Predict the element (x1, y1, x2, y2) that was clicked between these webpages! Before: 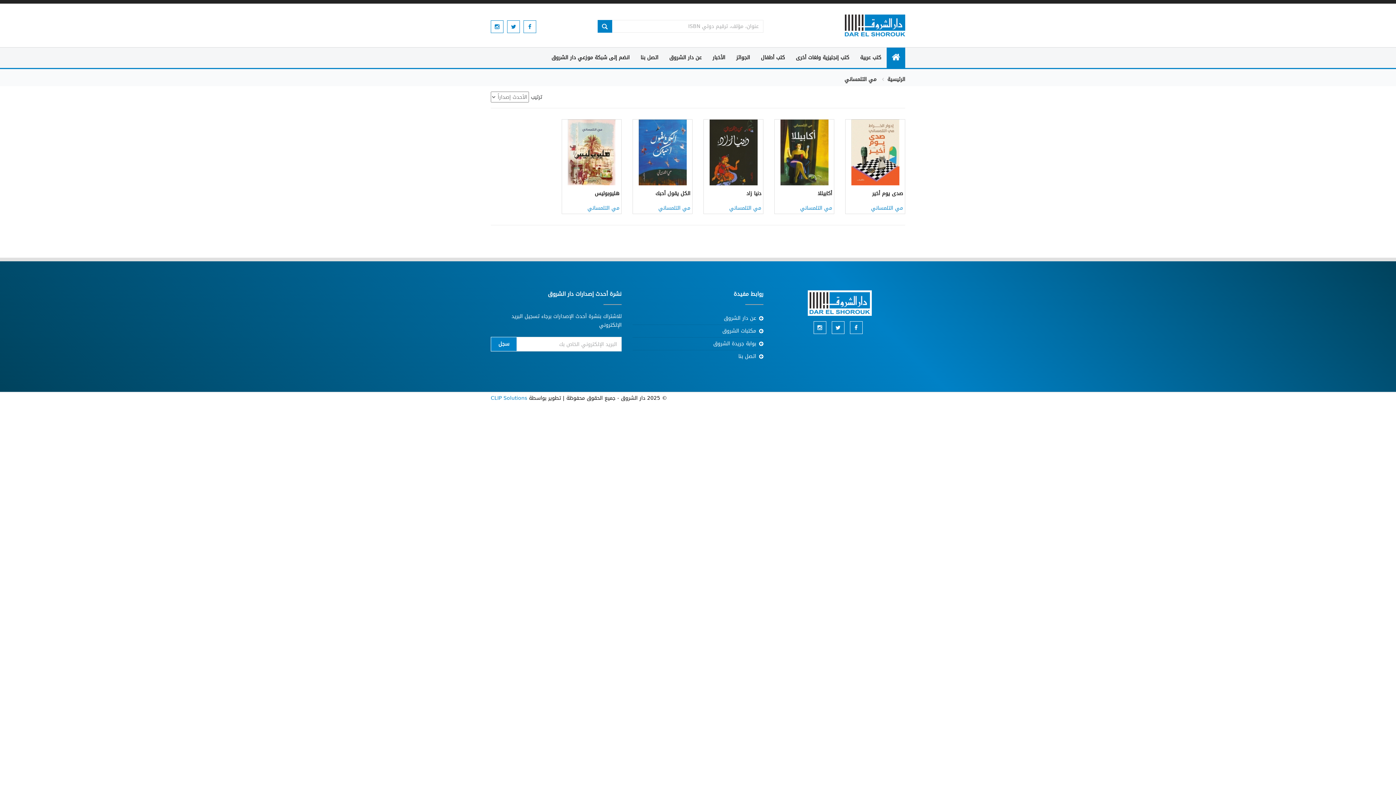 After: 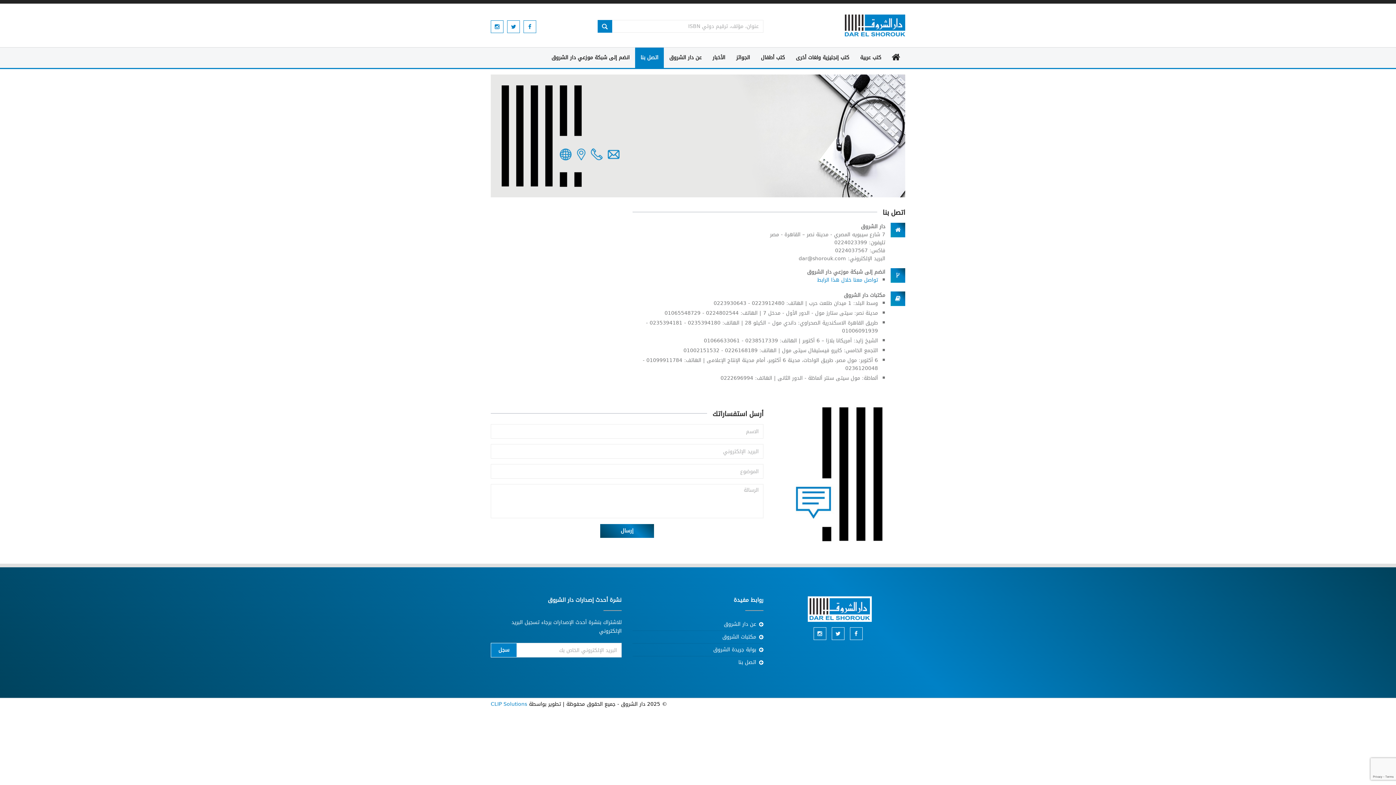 Action: label: اتصل بنا bbox: (635, 47, 664, 68)